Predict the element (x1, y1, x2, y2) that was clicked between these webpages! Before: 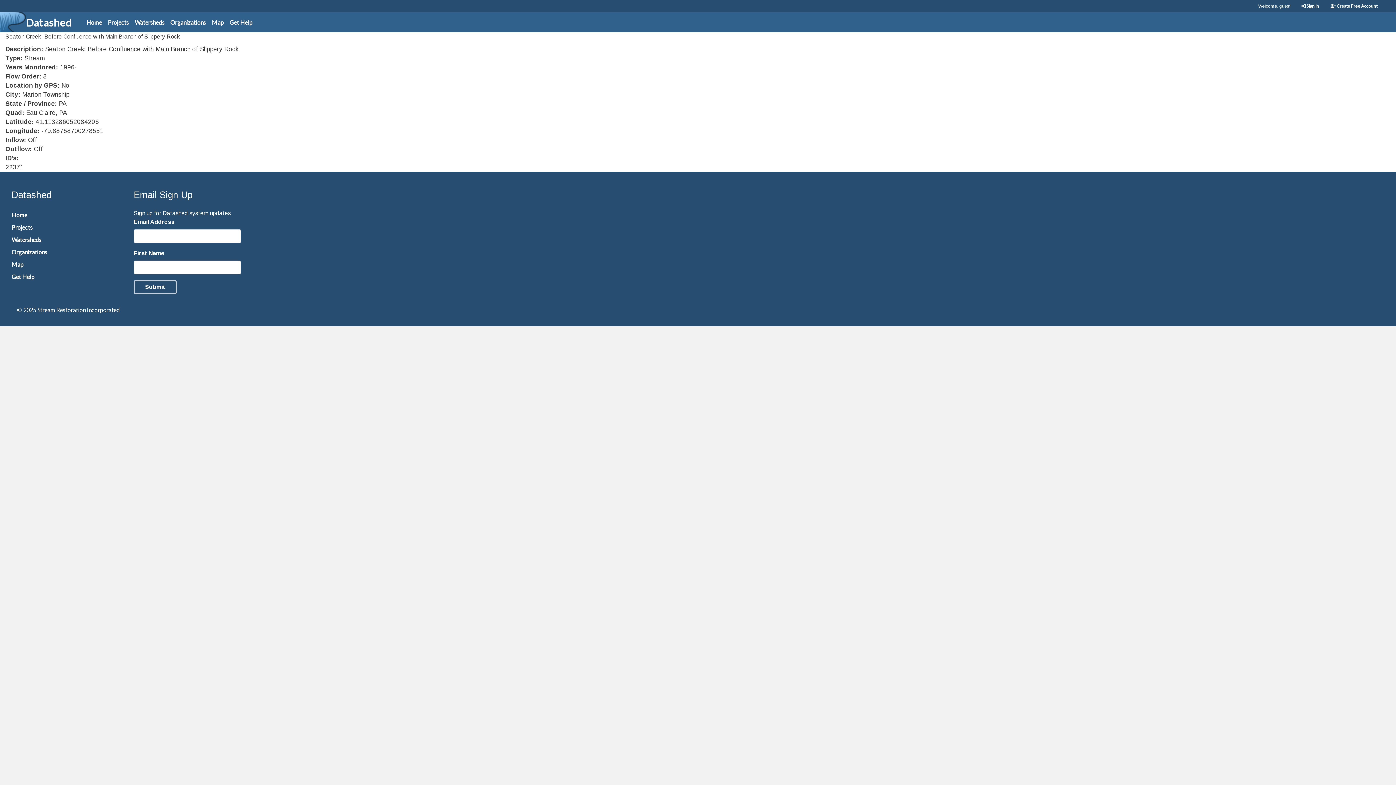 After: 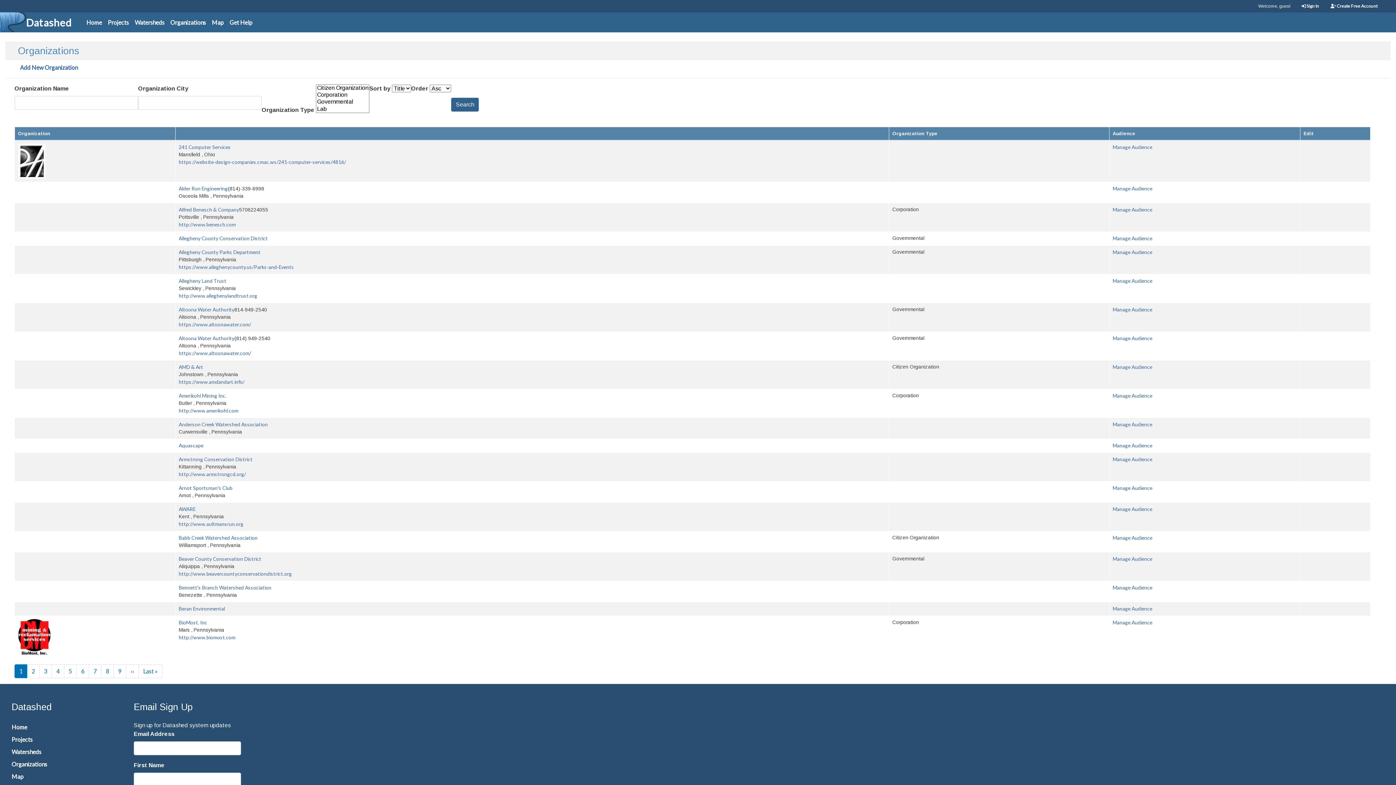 Action: bbox: (11, 246, 51, 258) label: Organizations